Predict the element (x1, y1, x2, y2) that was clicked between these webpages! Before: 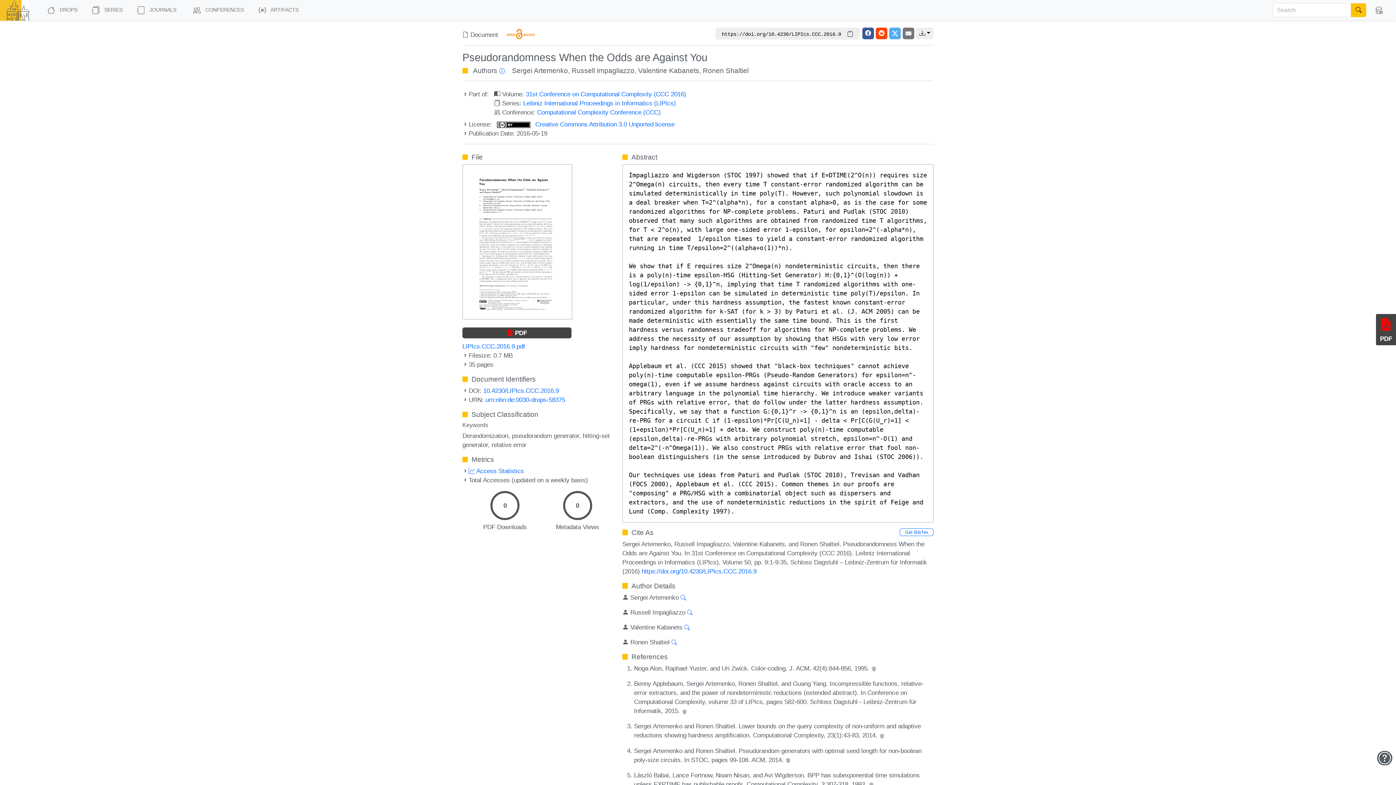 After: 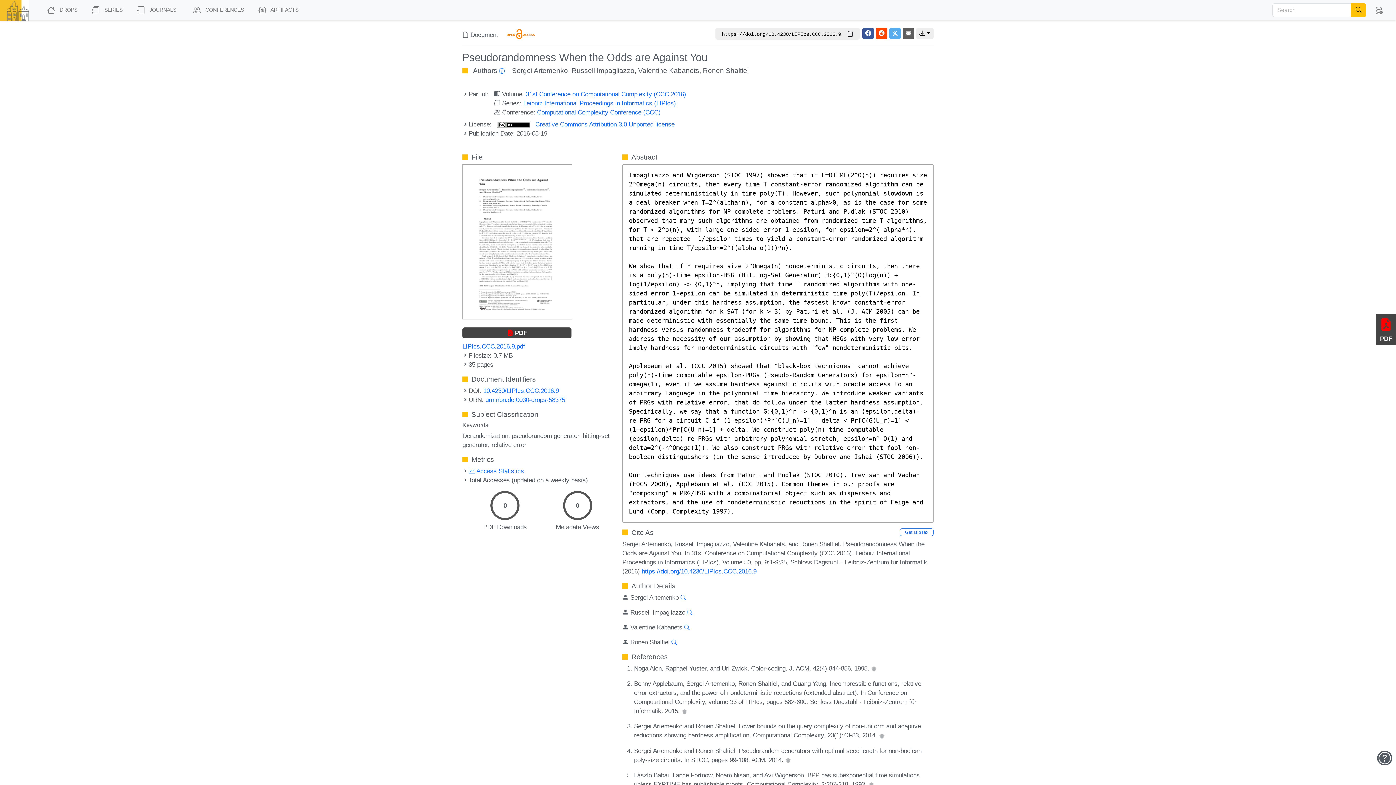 Action: bbox: (902, 27, 914, 39)